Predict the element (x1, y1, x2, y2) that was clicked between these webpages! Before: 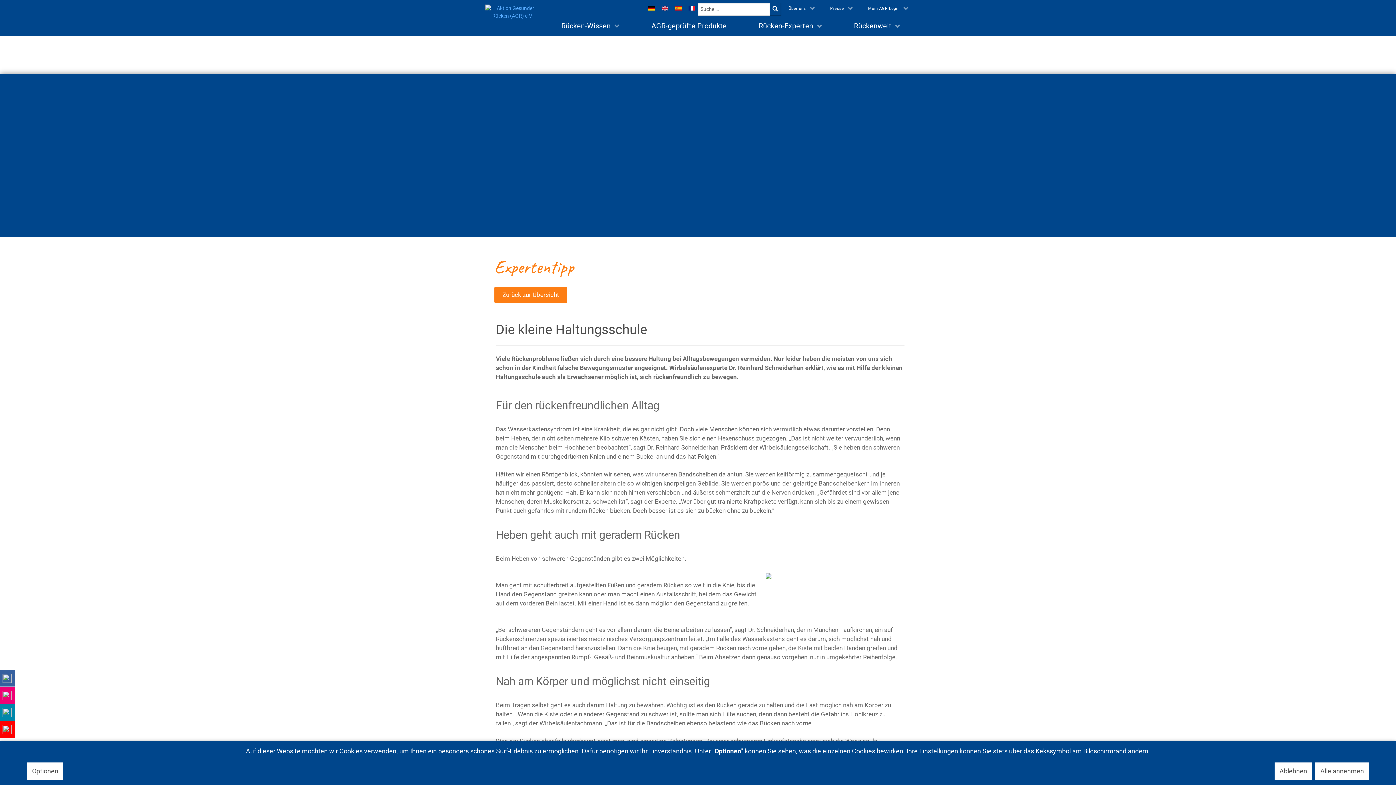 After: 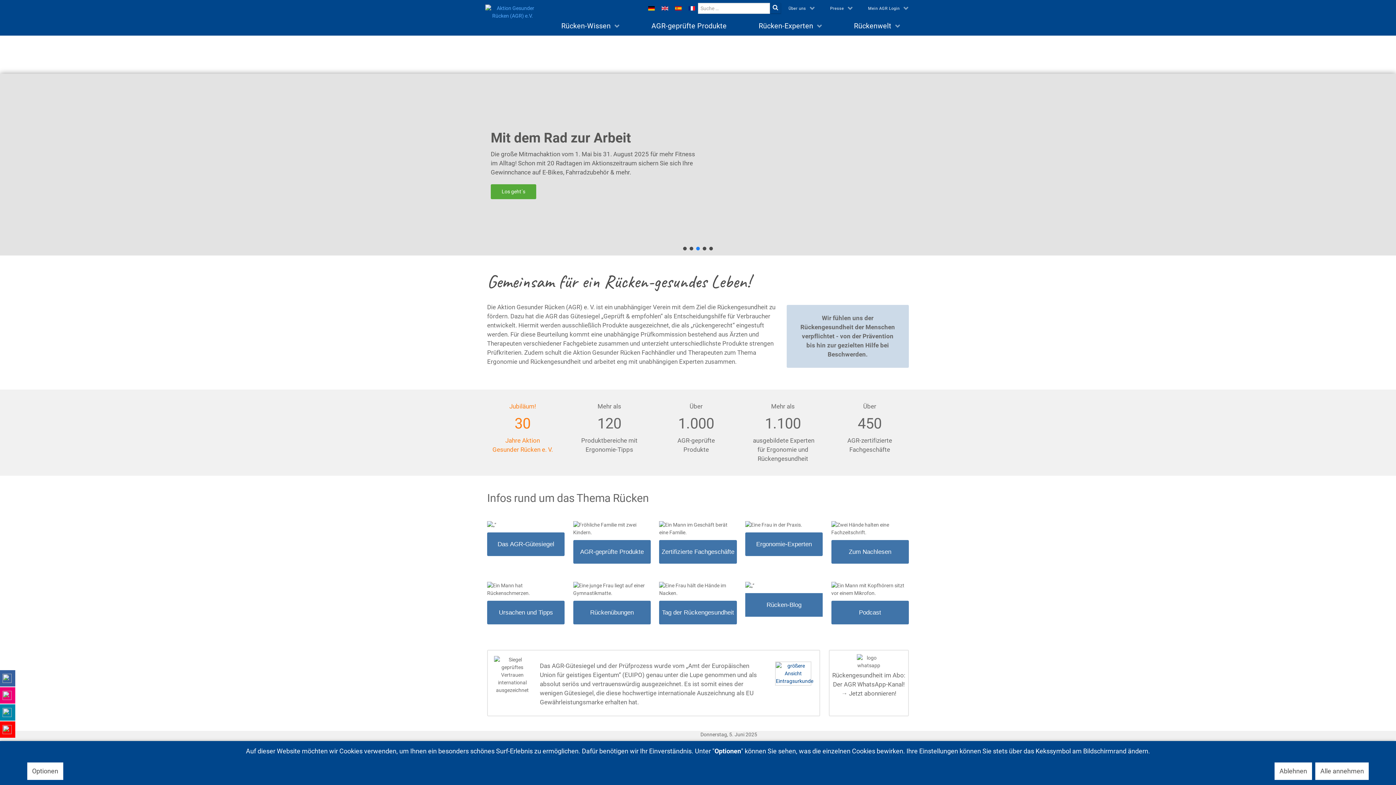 Action: label: Aktion Gesunder Rücken (AGR) e.V. bbox: (480, 4, 545, 19)